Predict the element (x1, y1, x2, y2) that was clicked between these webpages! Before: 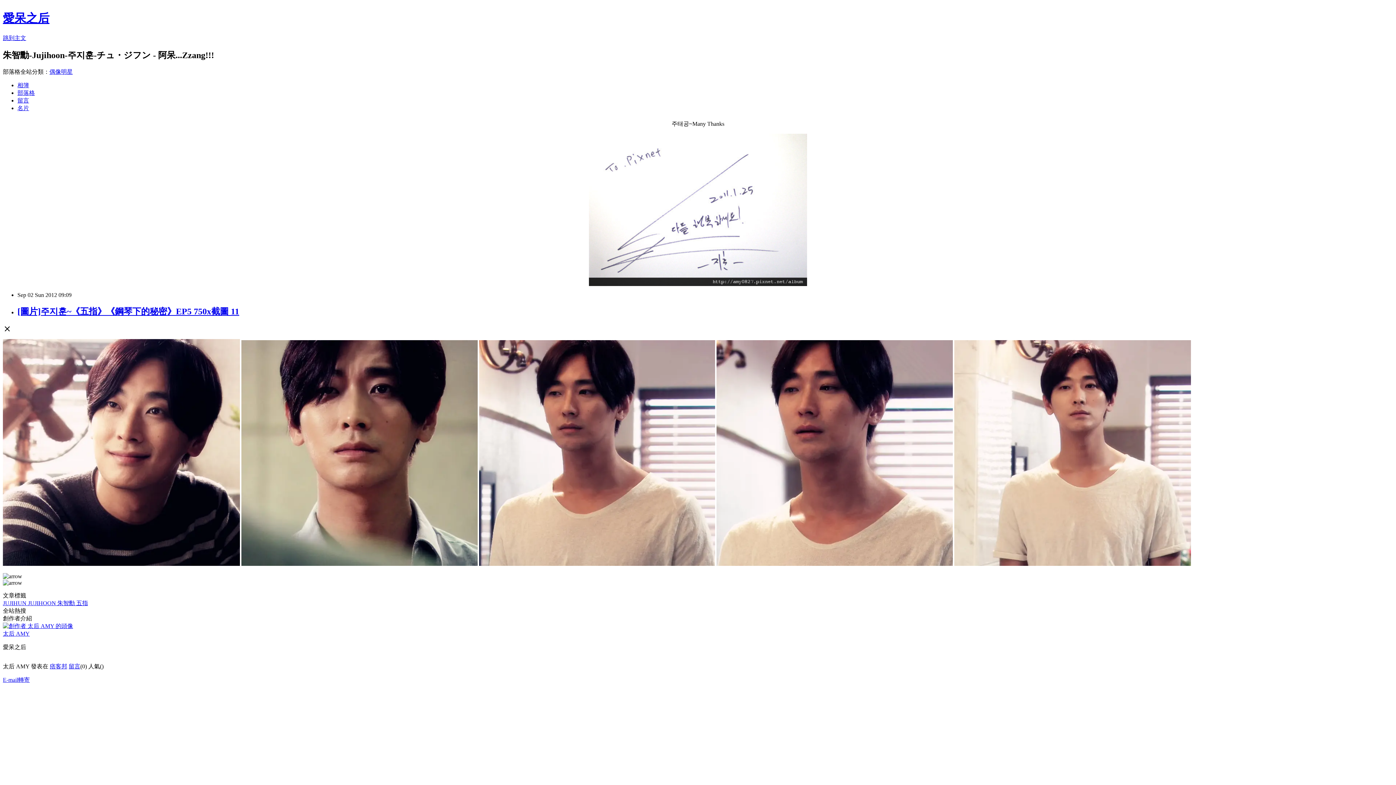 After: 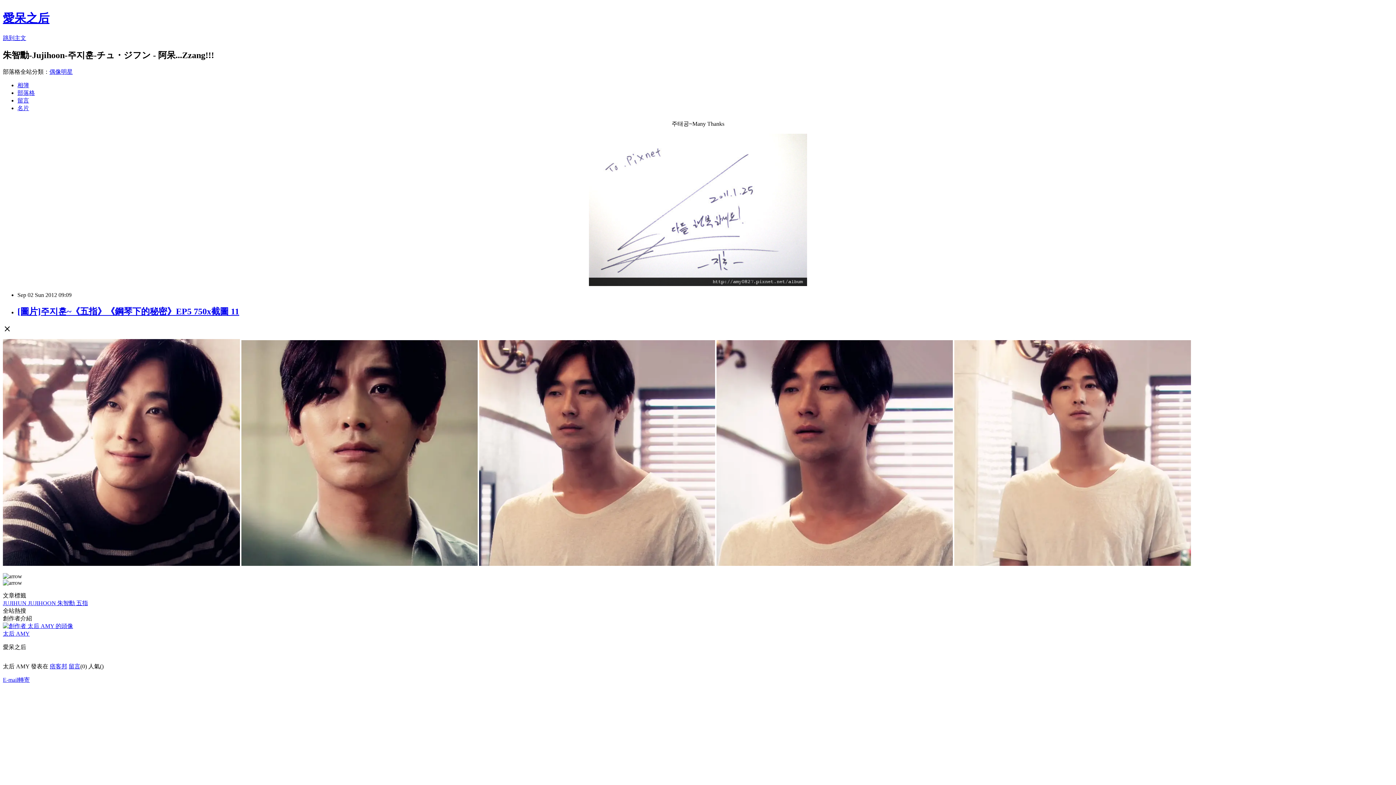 Action: label: JUJIHUN  bbox: (2, 600, 28, 606)